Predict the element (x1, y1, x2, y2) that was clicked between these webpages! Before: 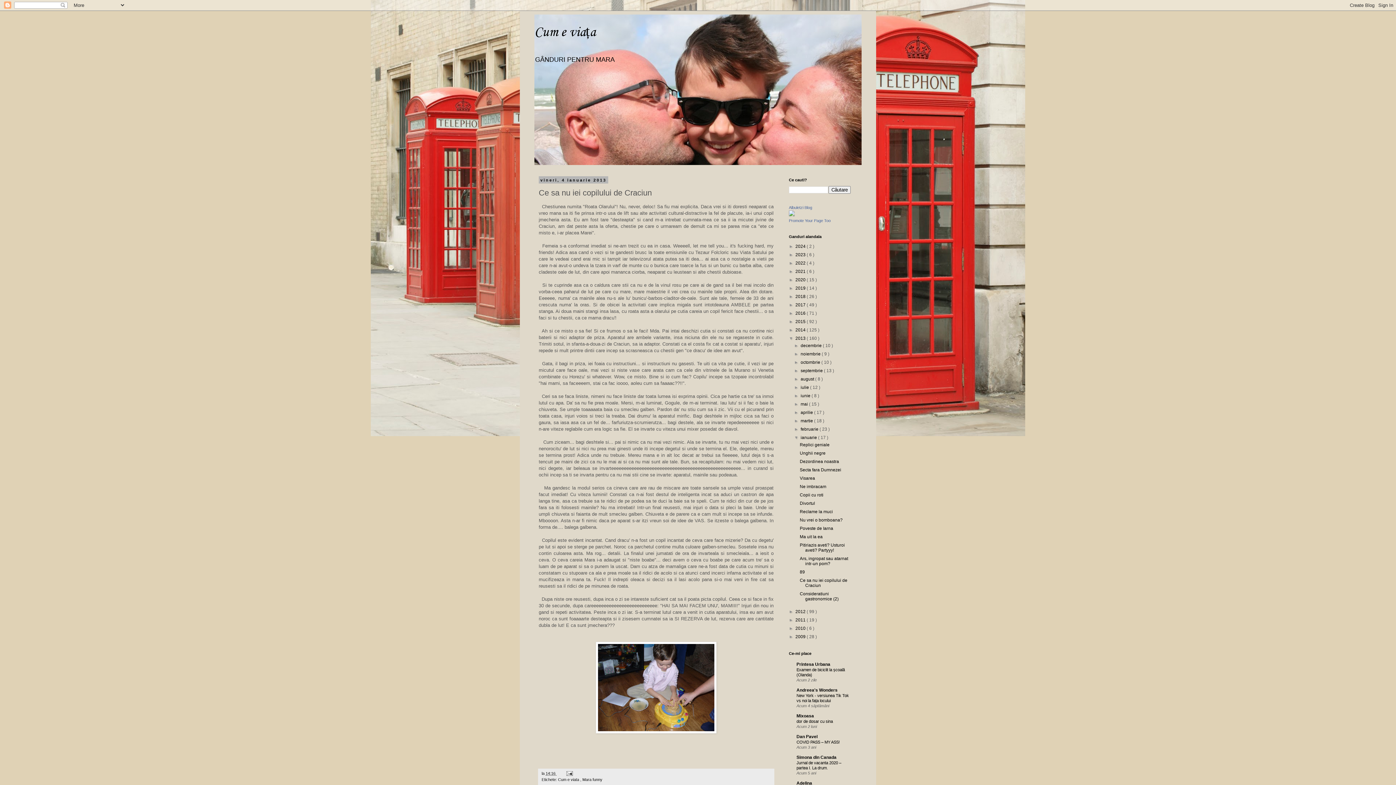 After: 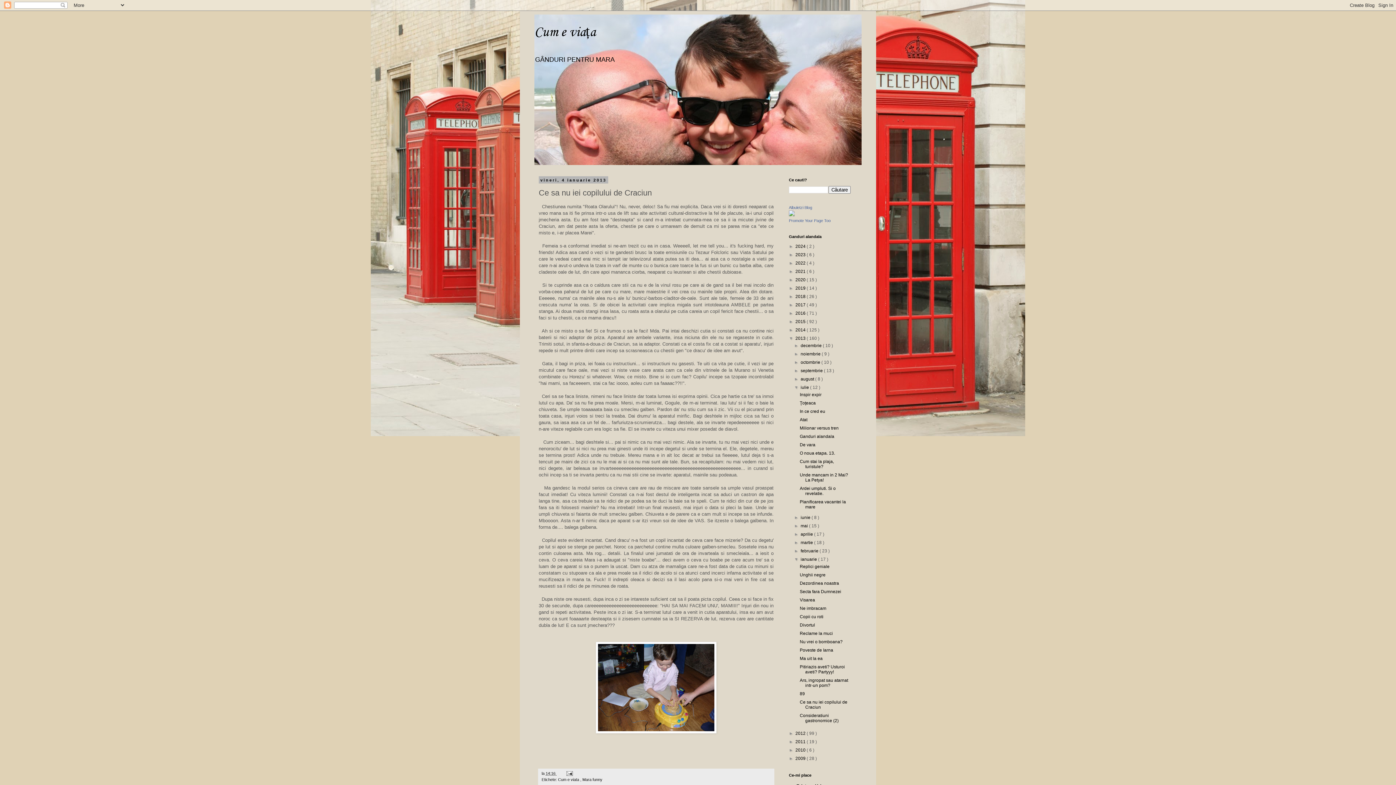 Action: label: ►   bbox: (794, 385, 800, 390)